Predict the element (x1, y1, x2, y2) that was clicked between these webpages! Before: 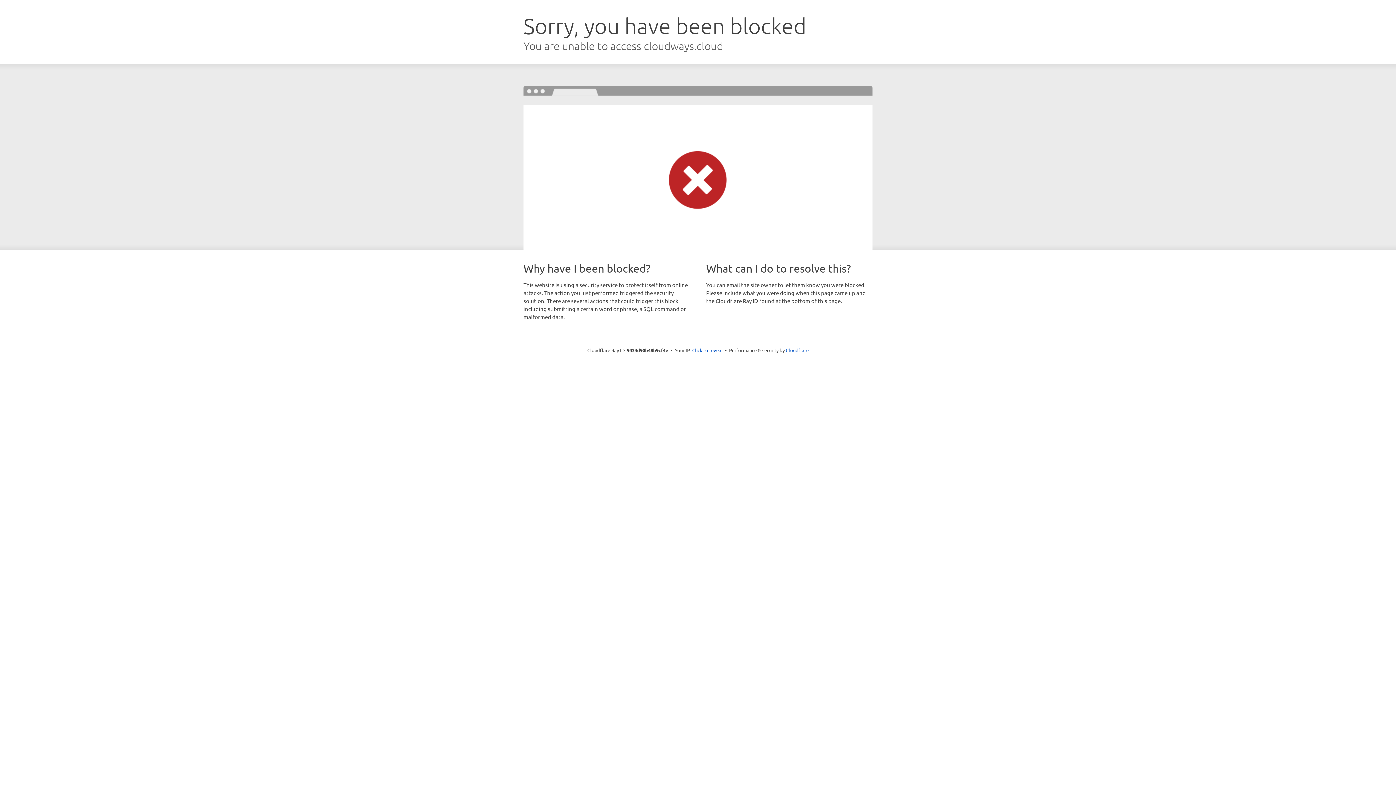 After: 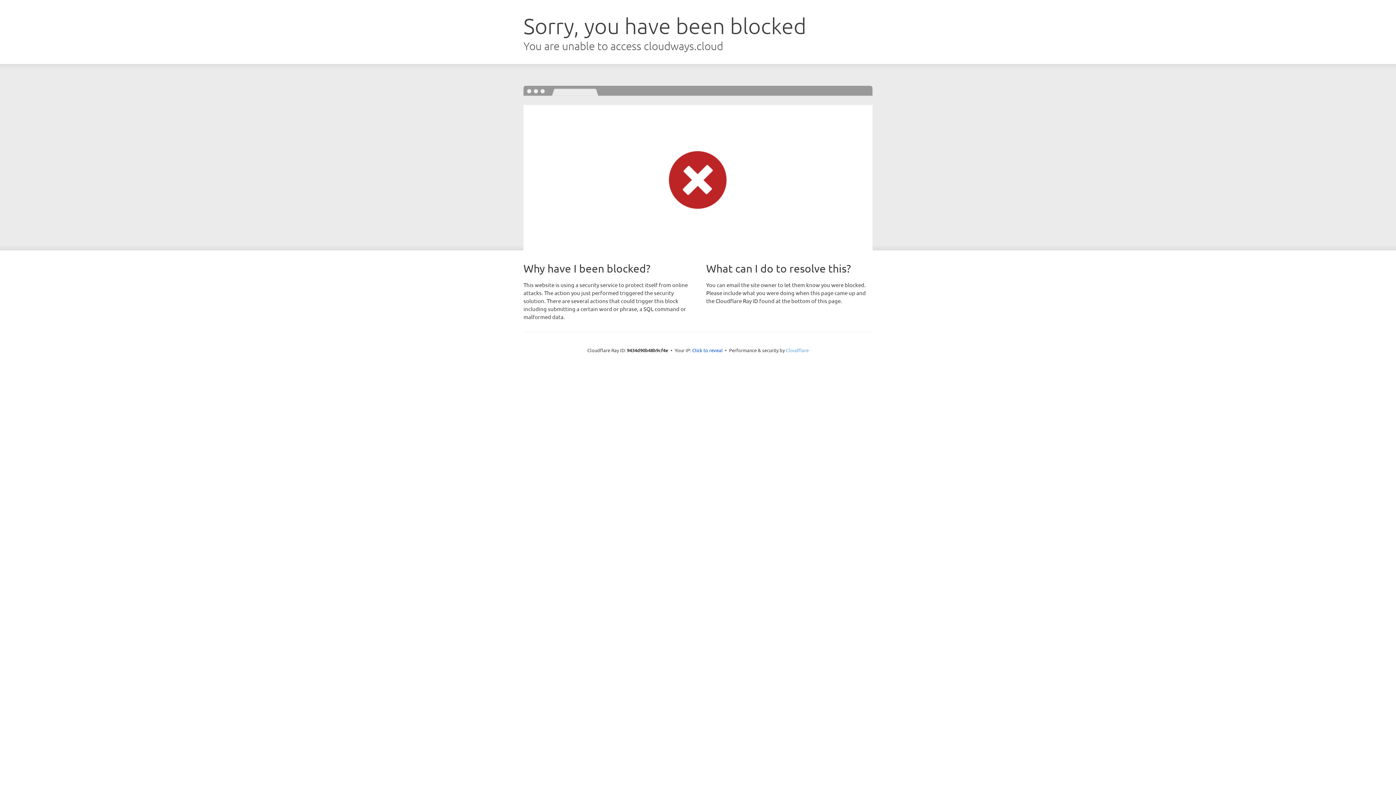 Action: label: Cloudflare bbox: (786, 347, 808, 353)